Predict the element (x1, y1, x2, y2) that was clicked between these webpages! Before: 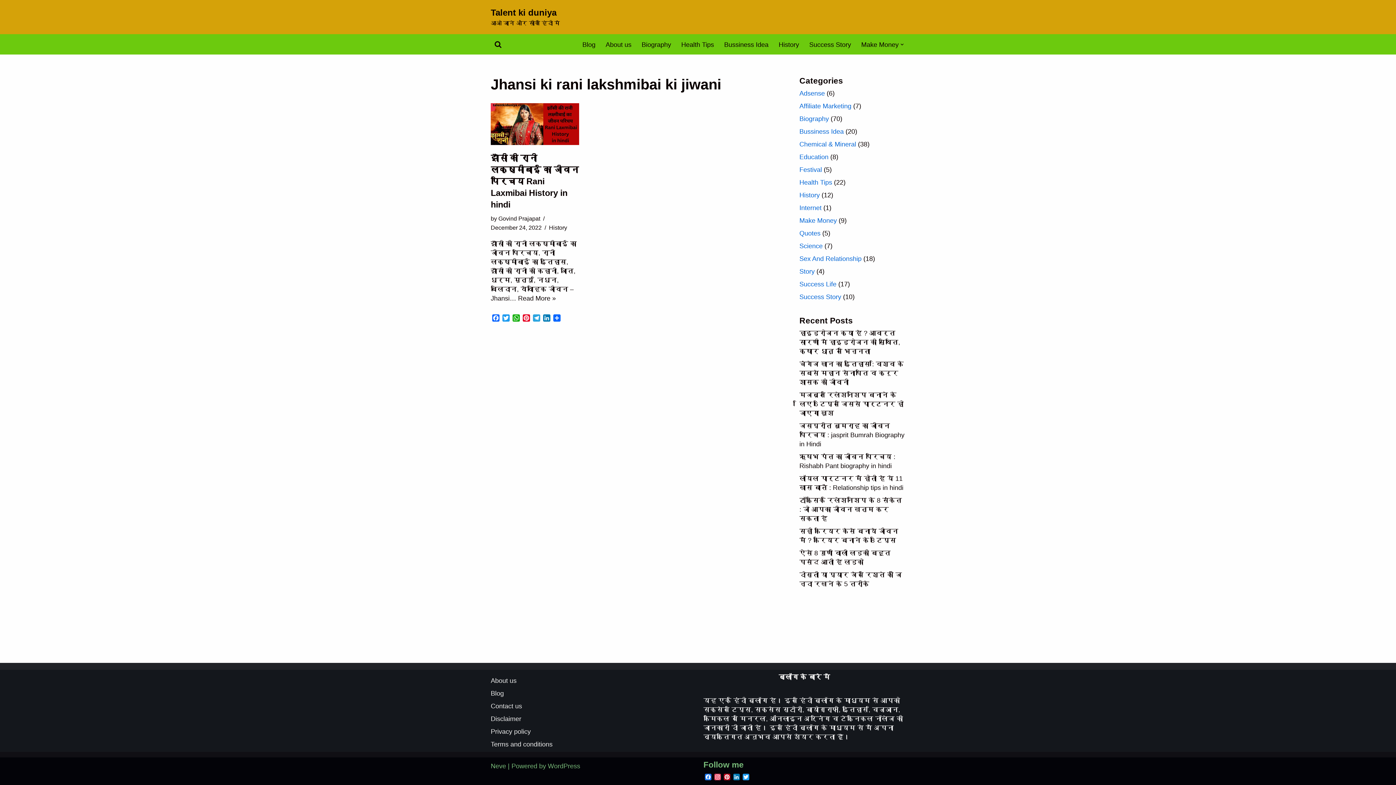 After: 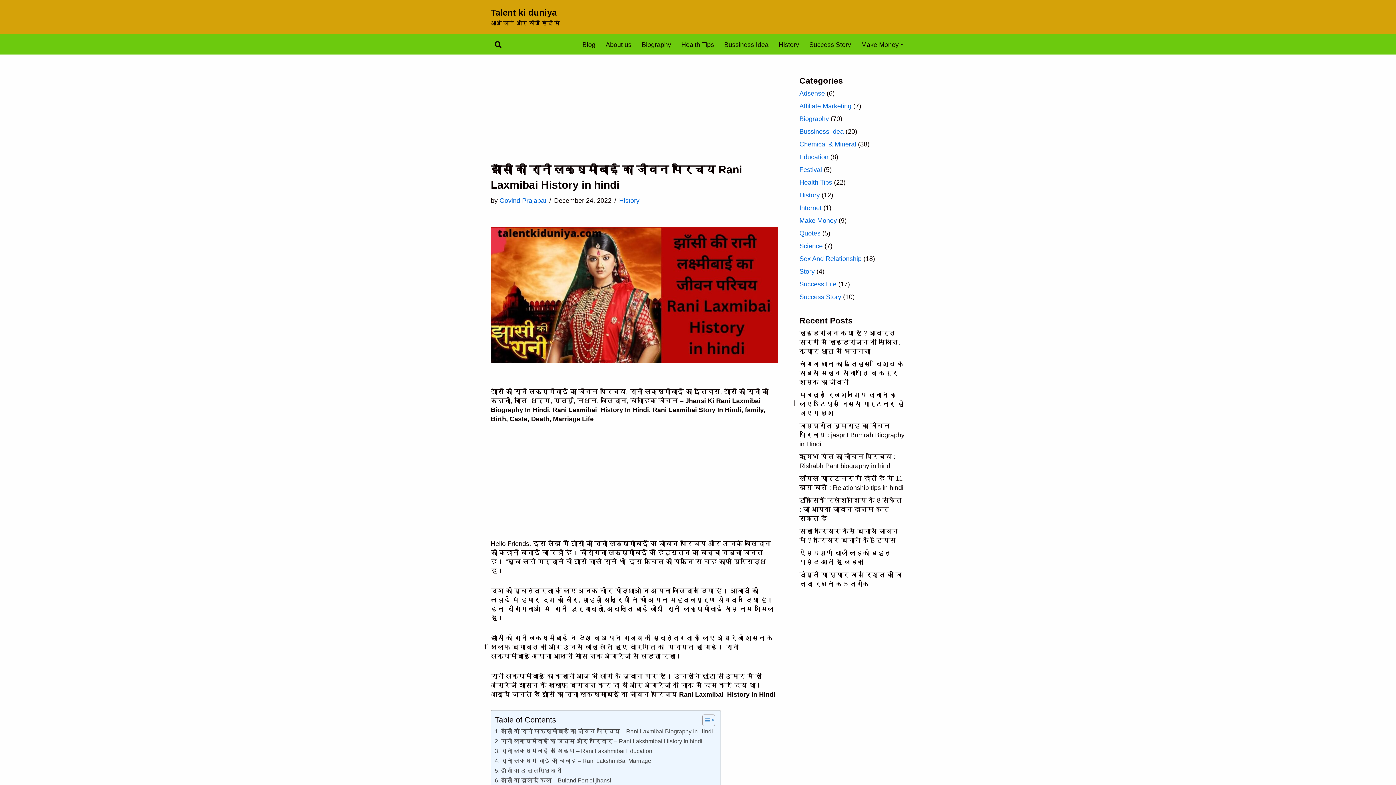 Action: label: Read More »
झाँसी की रानी लक्ष्मीबाई का जीवन परिचय Rani Laxmibai History in hindi bbox: (518, 294, 556, 302)